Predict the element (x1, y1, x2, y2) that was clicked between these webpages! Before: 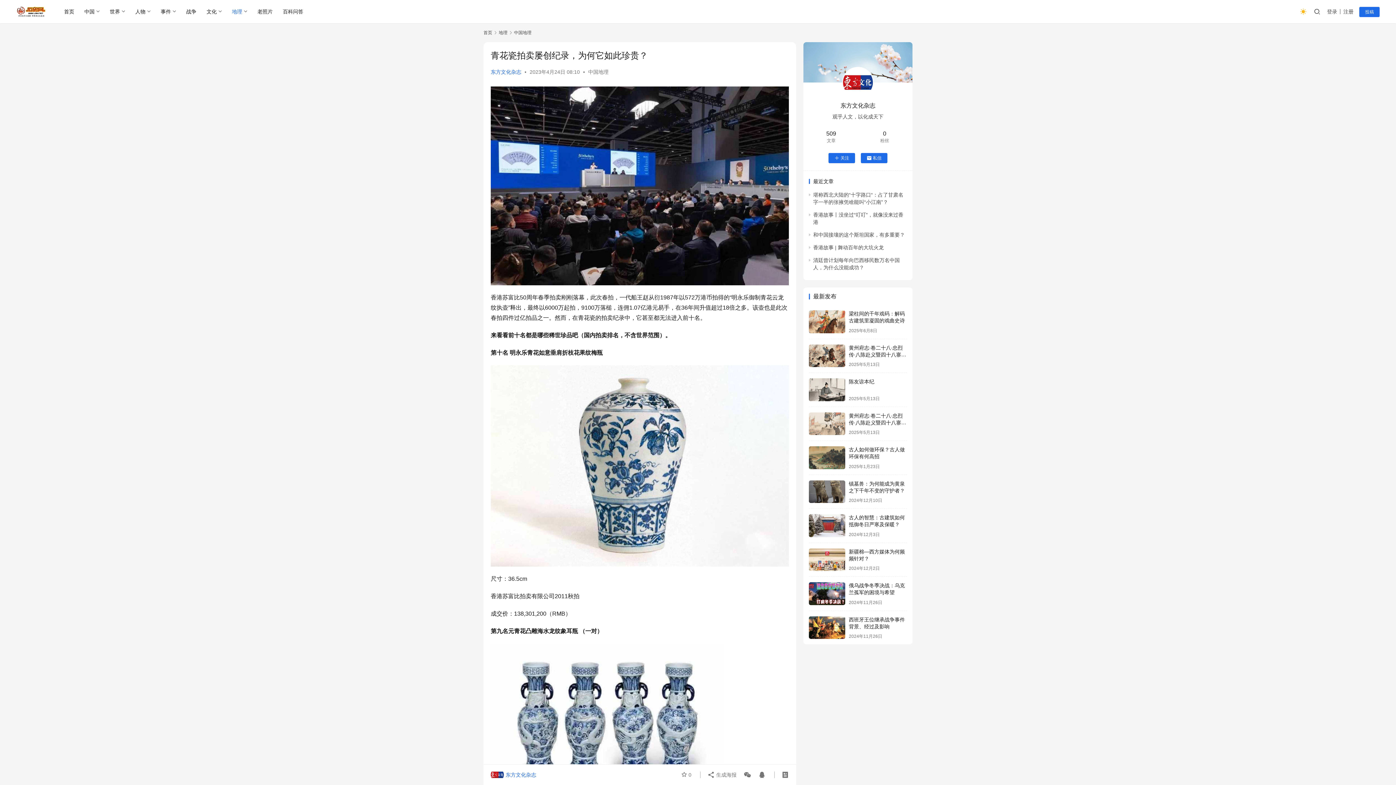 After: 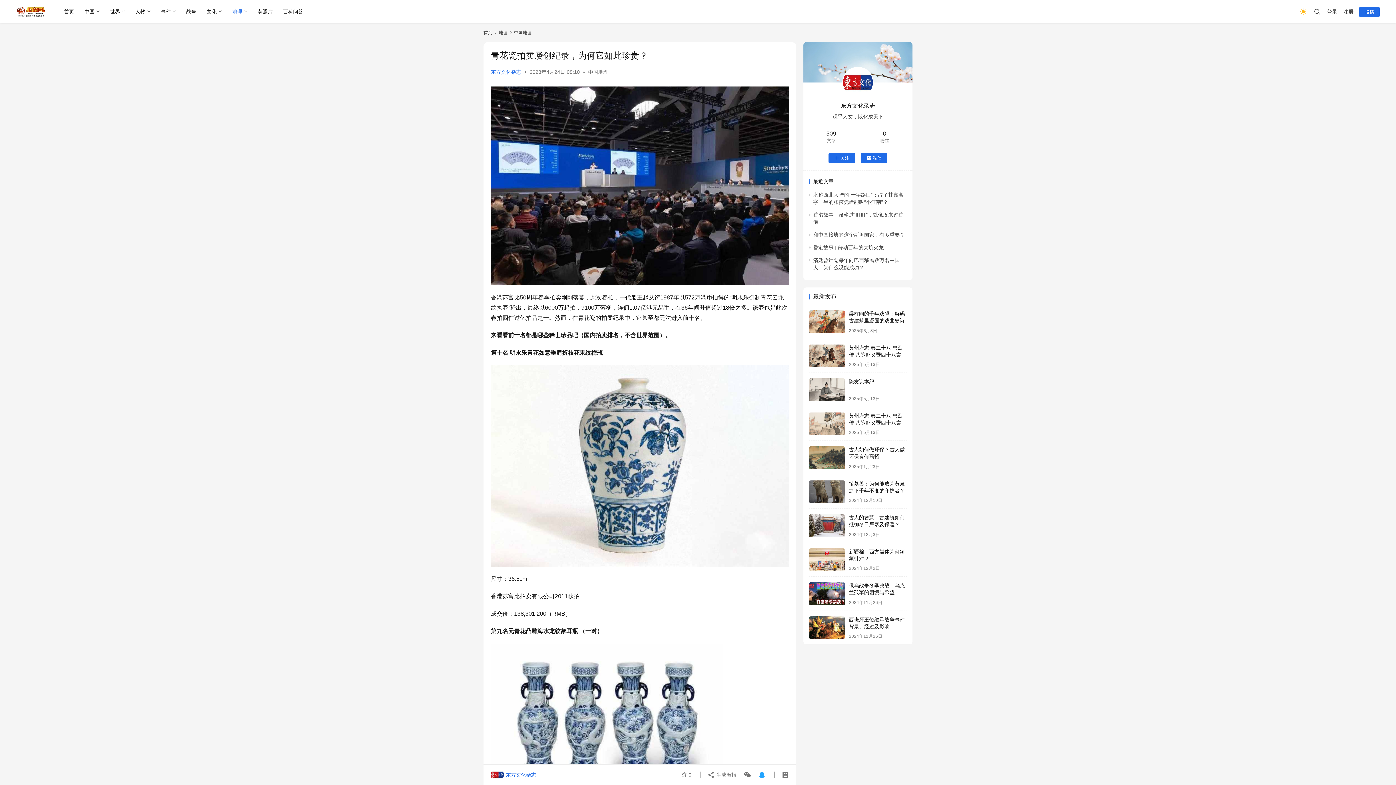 Action: bbox: (755, 768, 765, 781)